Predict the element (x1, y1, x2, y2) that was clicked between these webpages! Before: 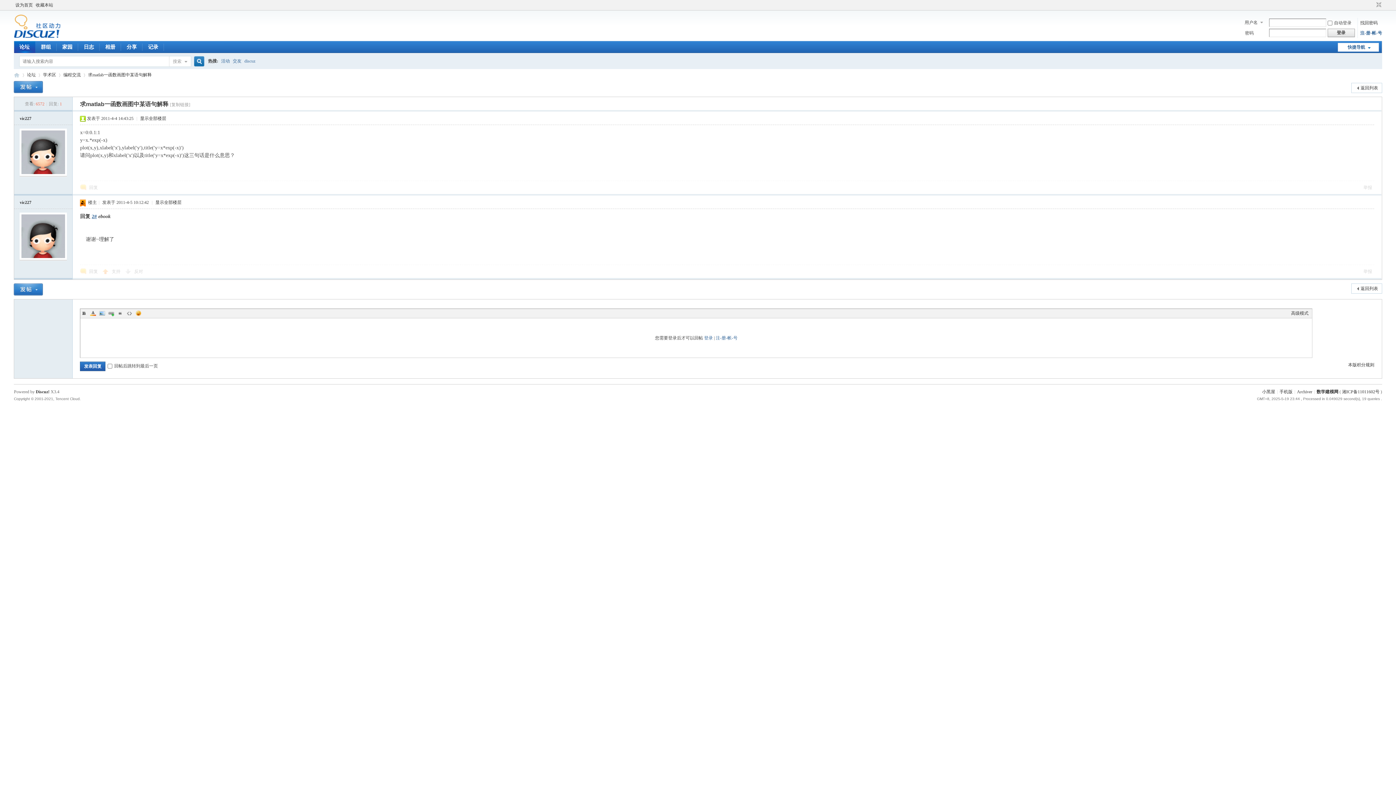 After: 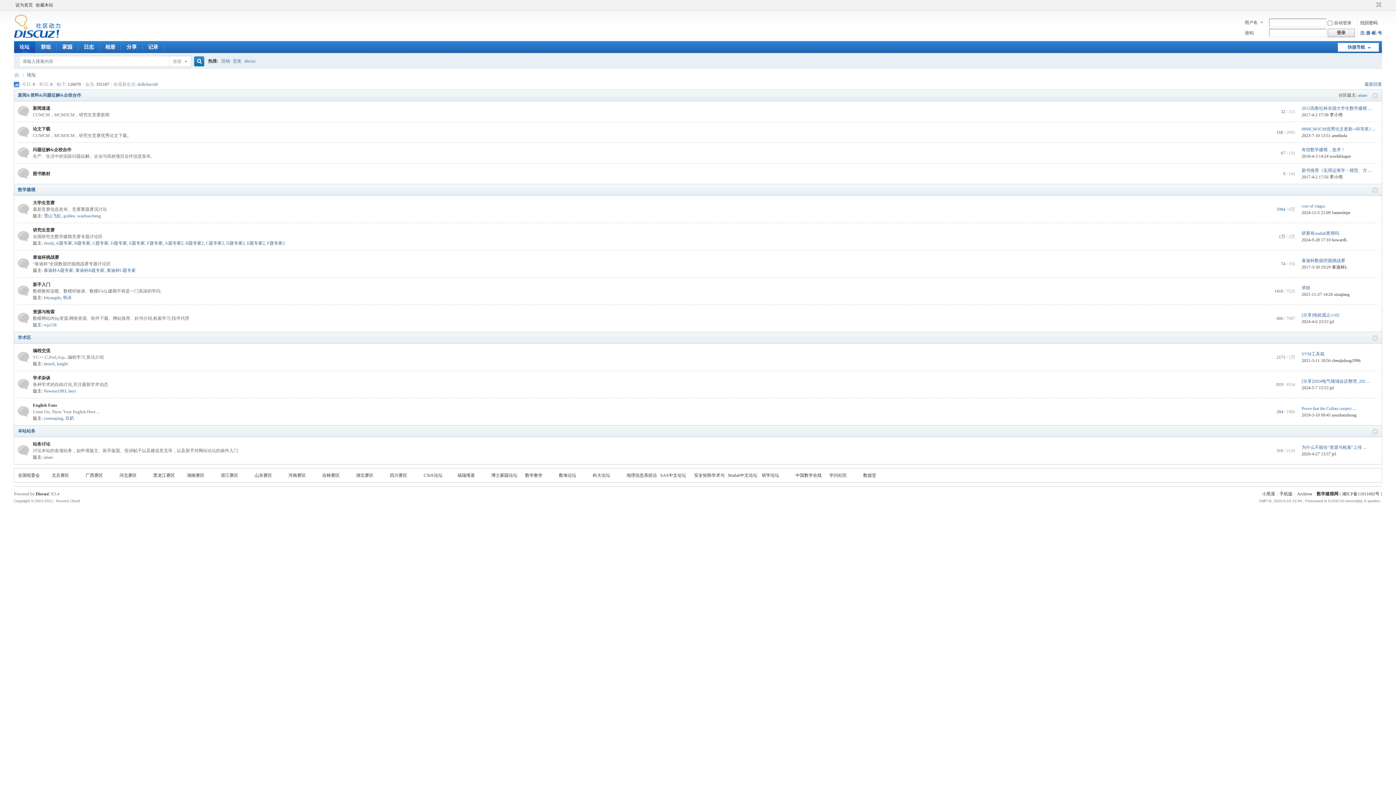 Action: label: 论坛 bbox: (27, 69, 35, 80)